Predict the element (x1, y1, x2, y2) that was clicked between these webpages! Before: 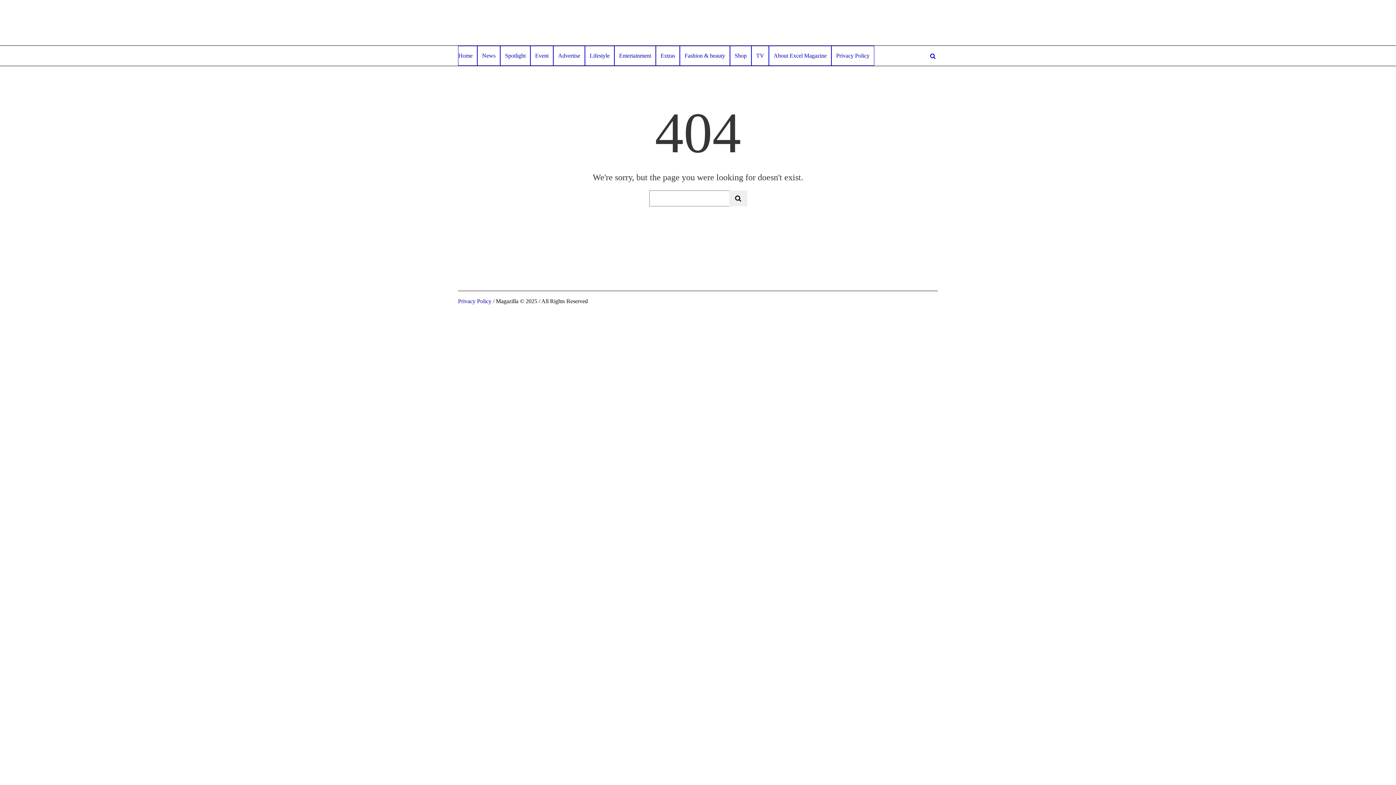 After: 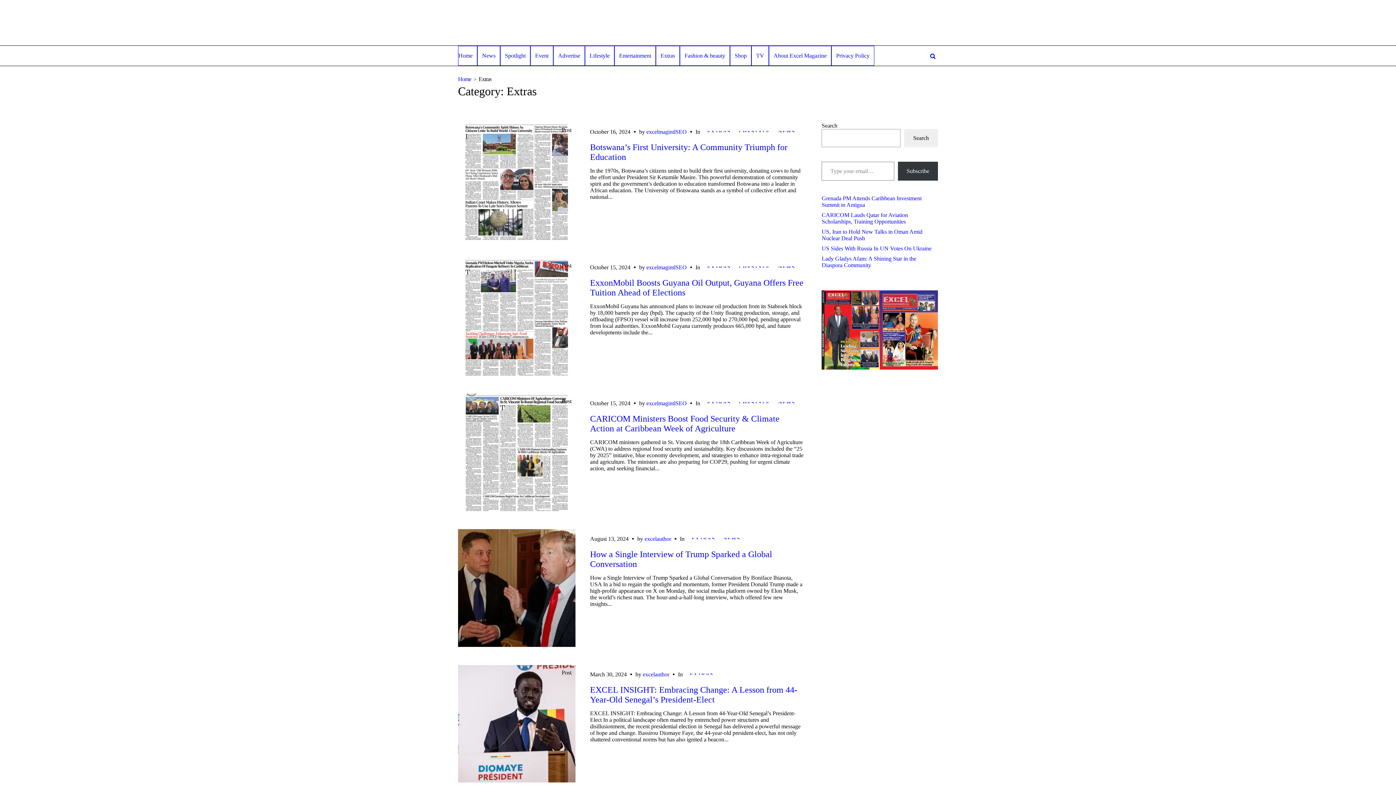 Action: label: Extras bbox: (656, 45, 680, 65)